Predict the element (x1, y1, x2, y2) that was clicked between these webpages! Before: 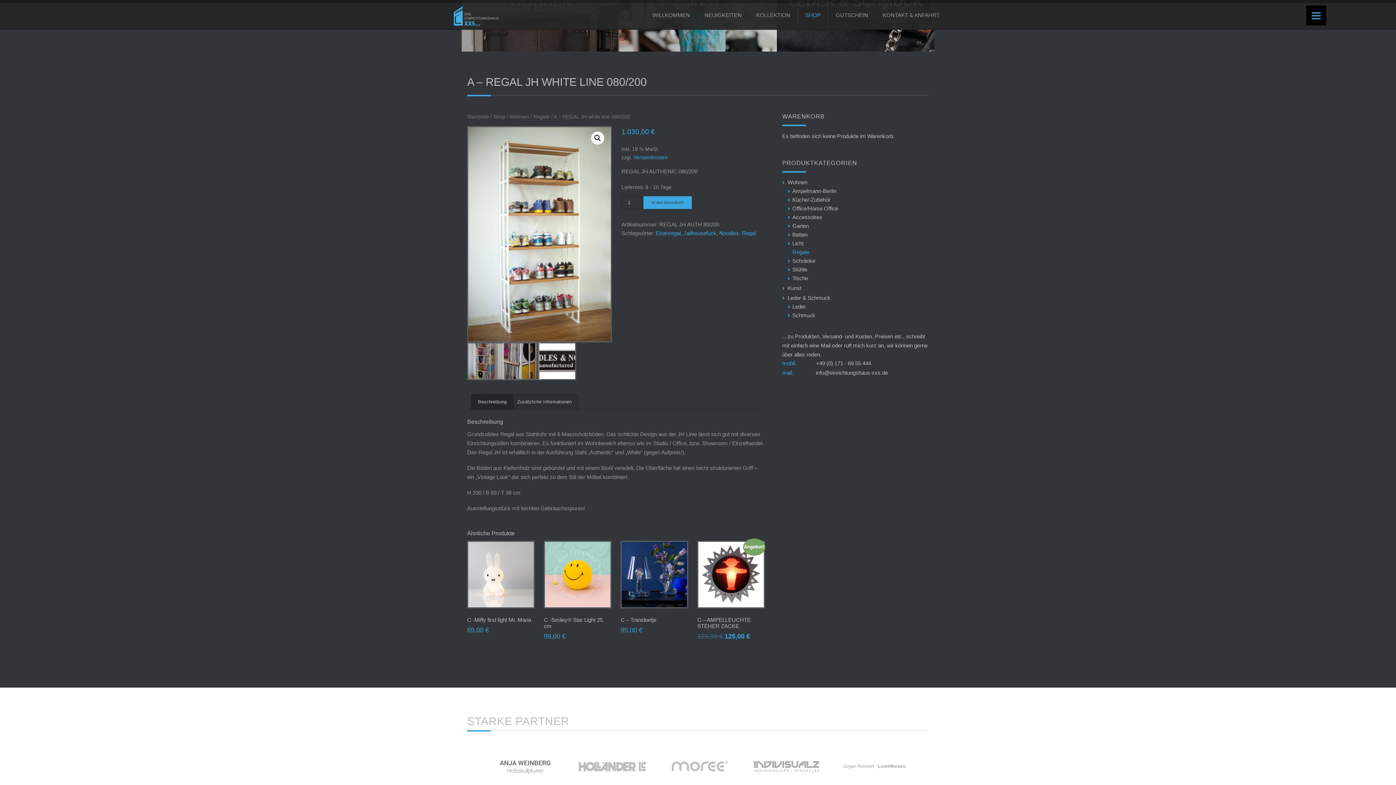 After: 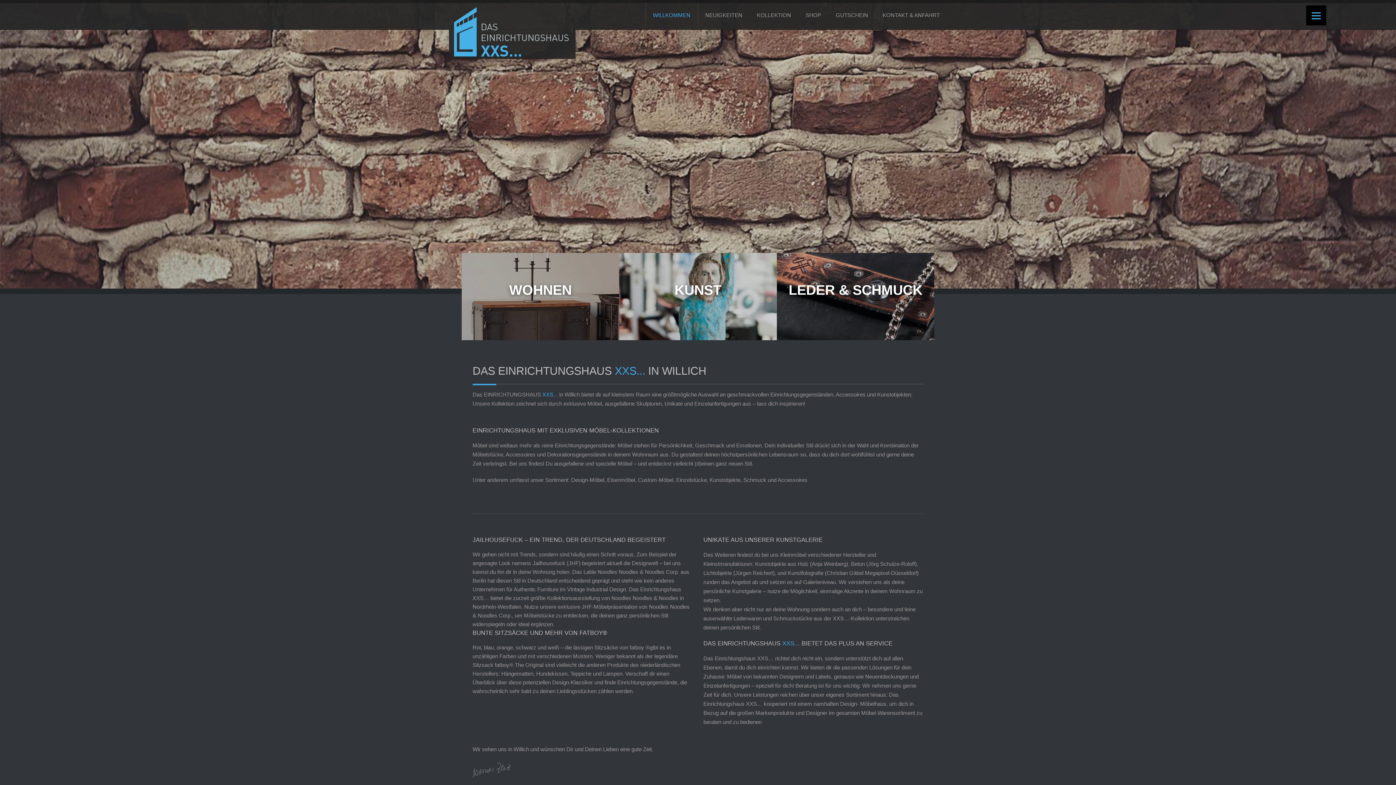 Action: bbox: (467, 113, 489, 119) label: Startseite